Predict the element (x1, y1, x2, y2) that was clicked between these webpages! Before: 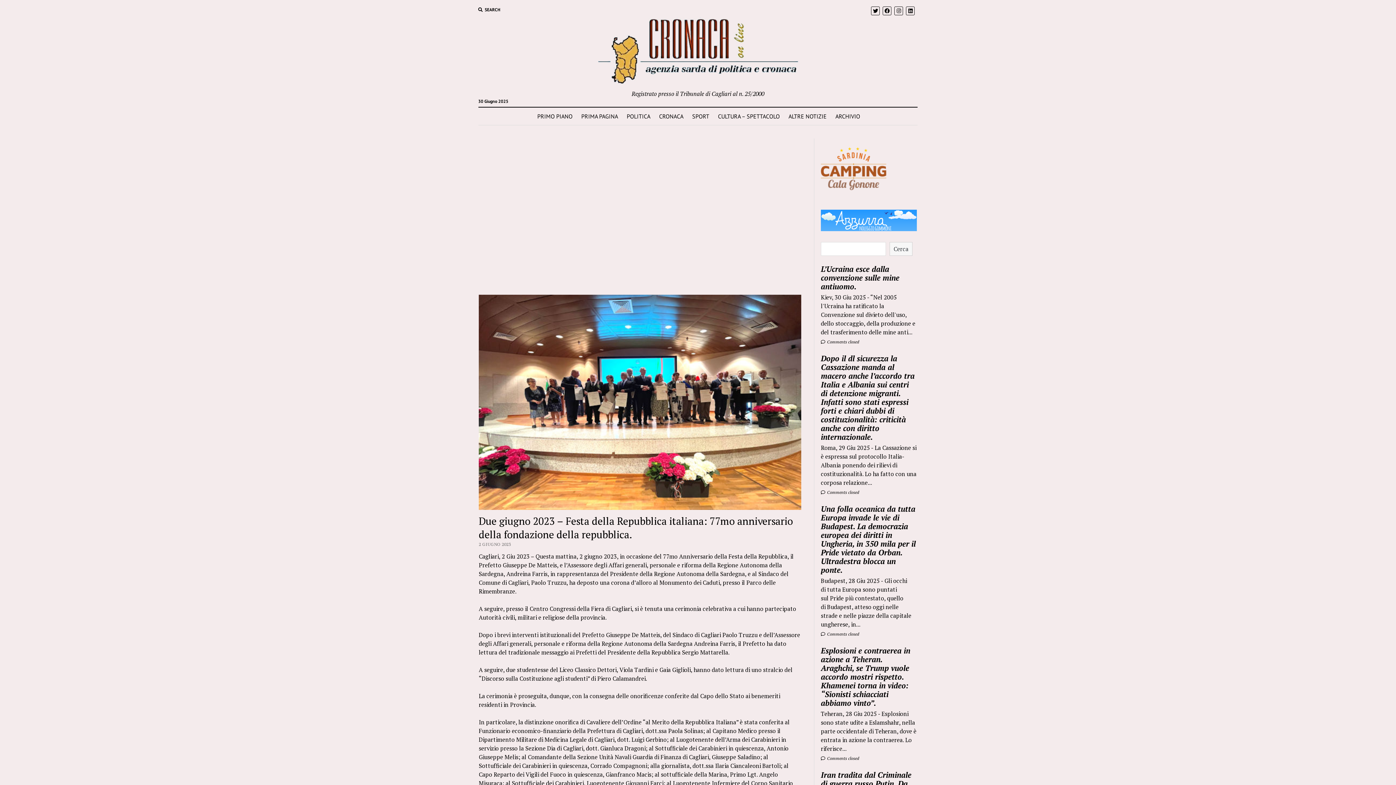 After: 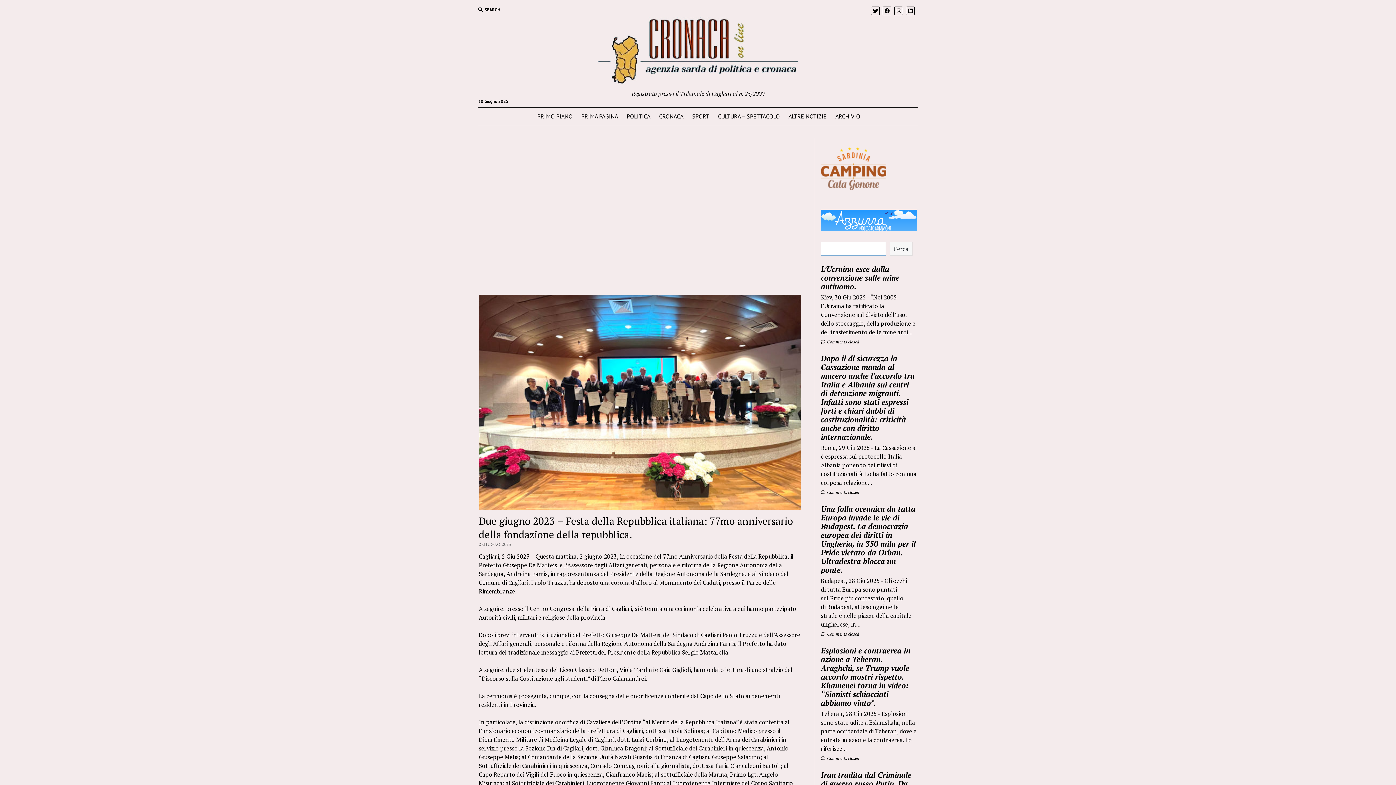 Action: bbox: (889, 242, 912, 256) label: Cerca